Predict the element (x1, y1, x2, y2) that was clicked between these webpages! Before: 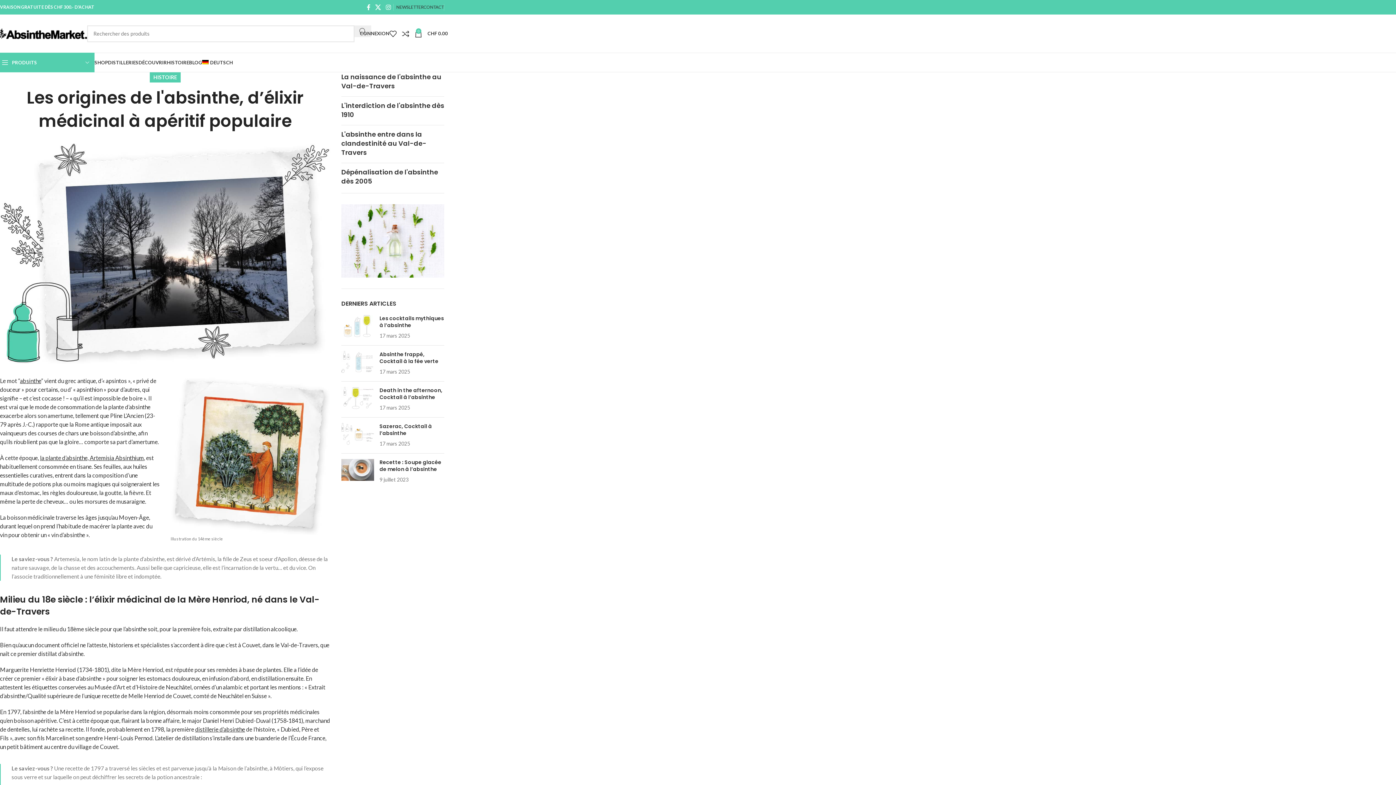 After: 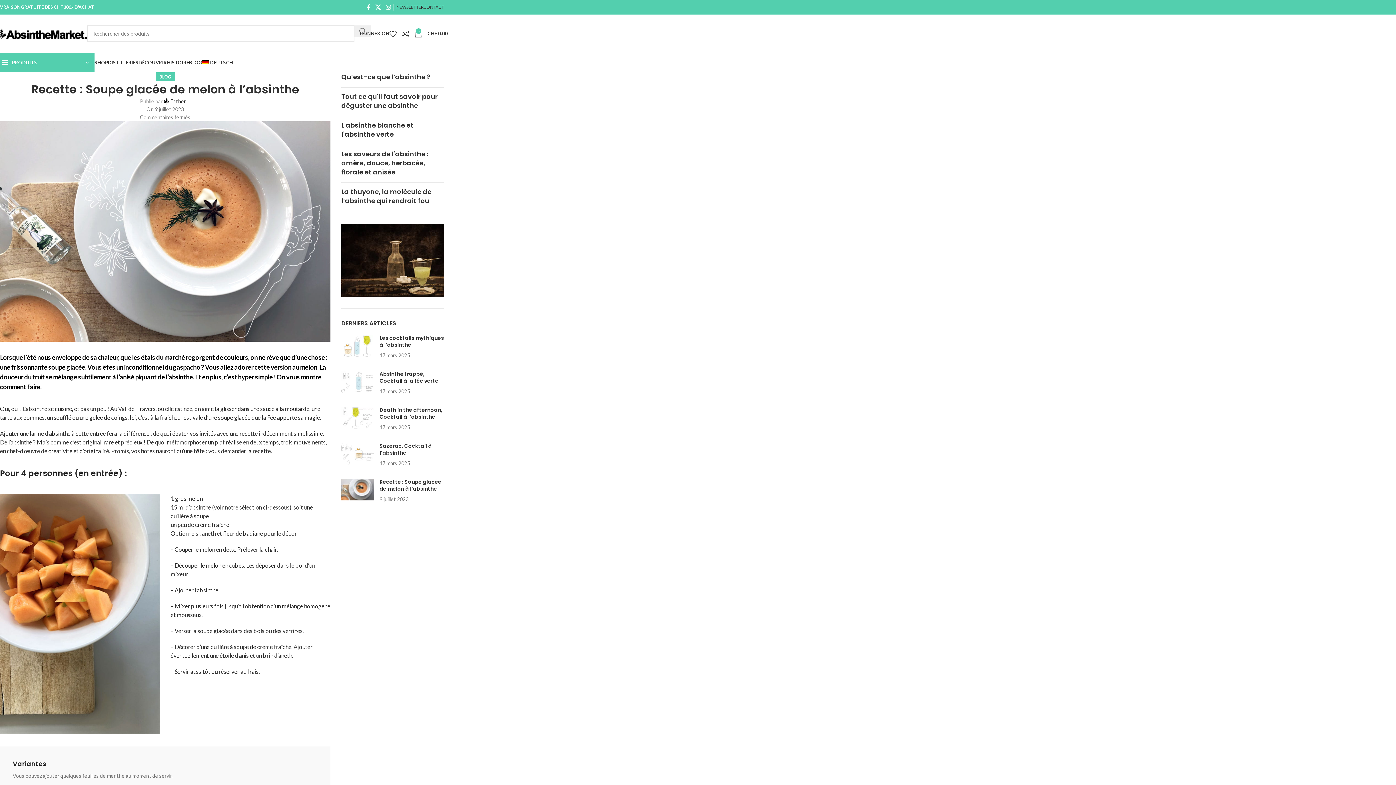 Action: label: Recette : Soupe glacée de melon à l’absinthe bbox: (379, 458, 441, 472)